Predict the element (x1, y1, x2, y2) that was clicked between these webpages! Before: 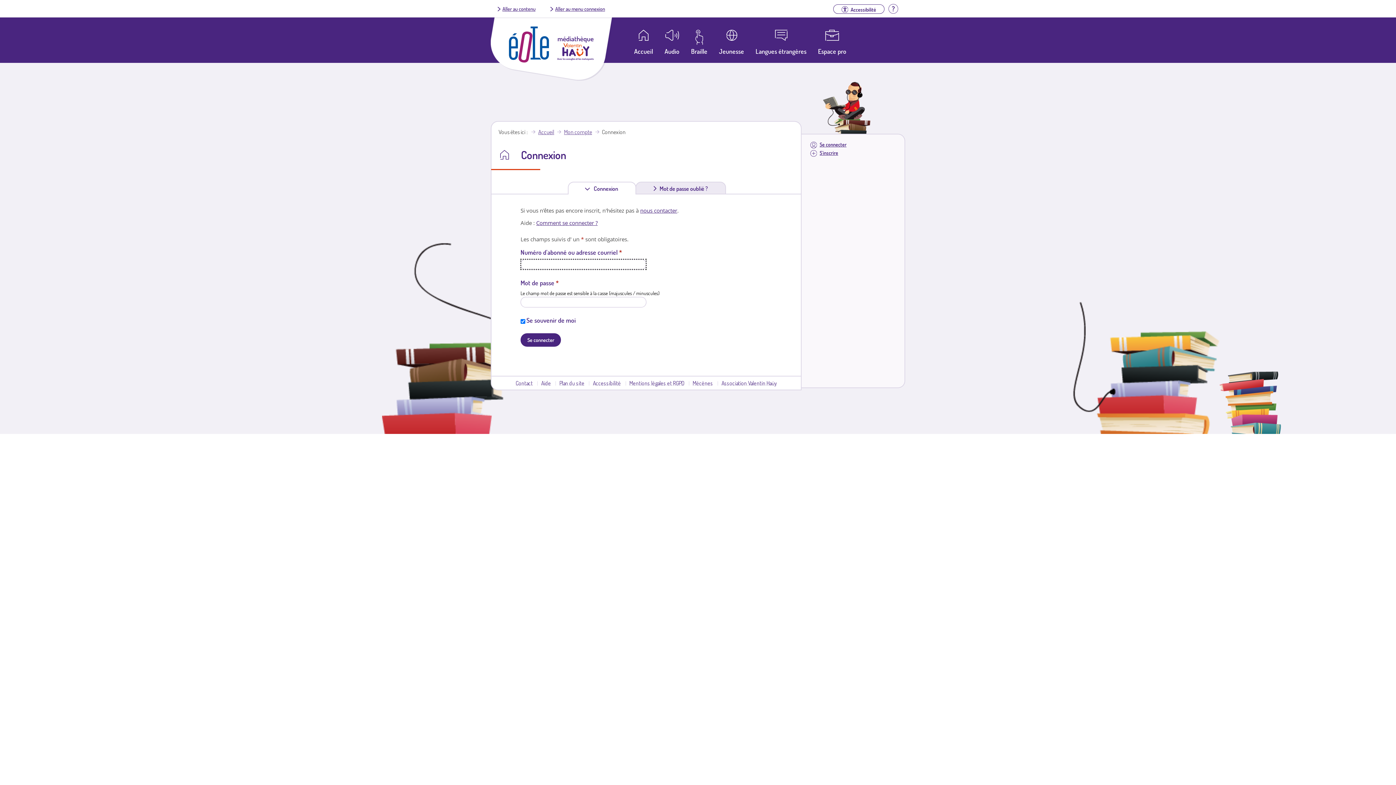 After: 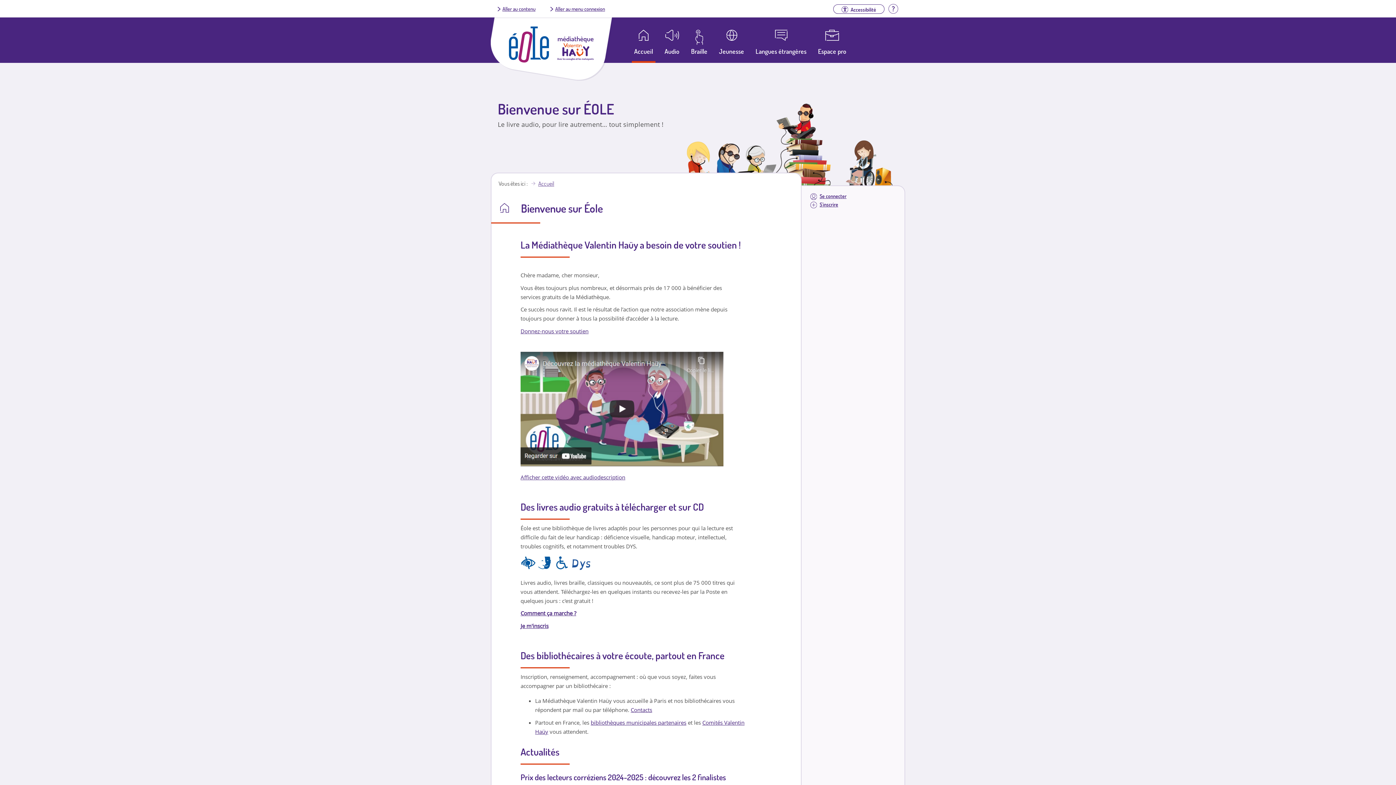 Action: label: Accueil bbox: (632, 29, 655, 63)